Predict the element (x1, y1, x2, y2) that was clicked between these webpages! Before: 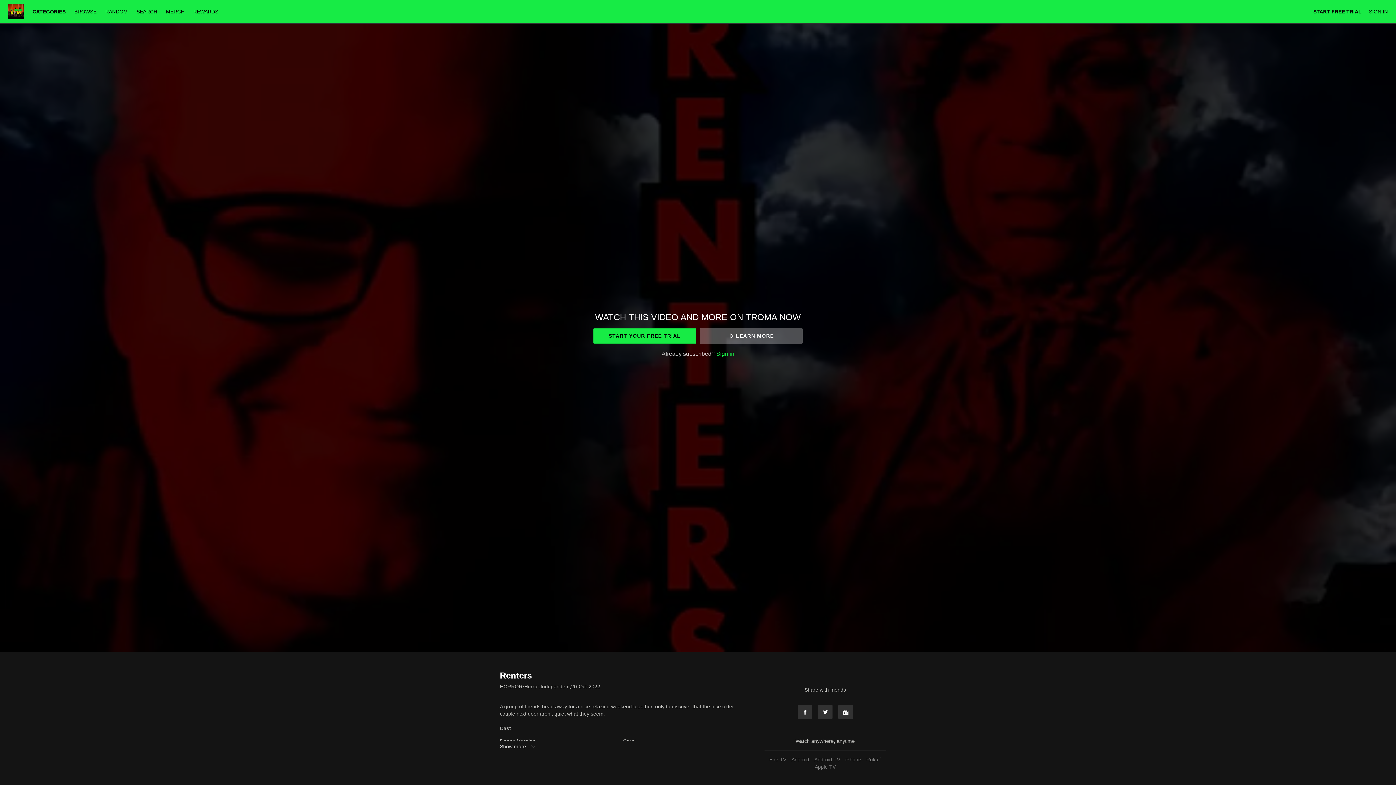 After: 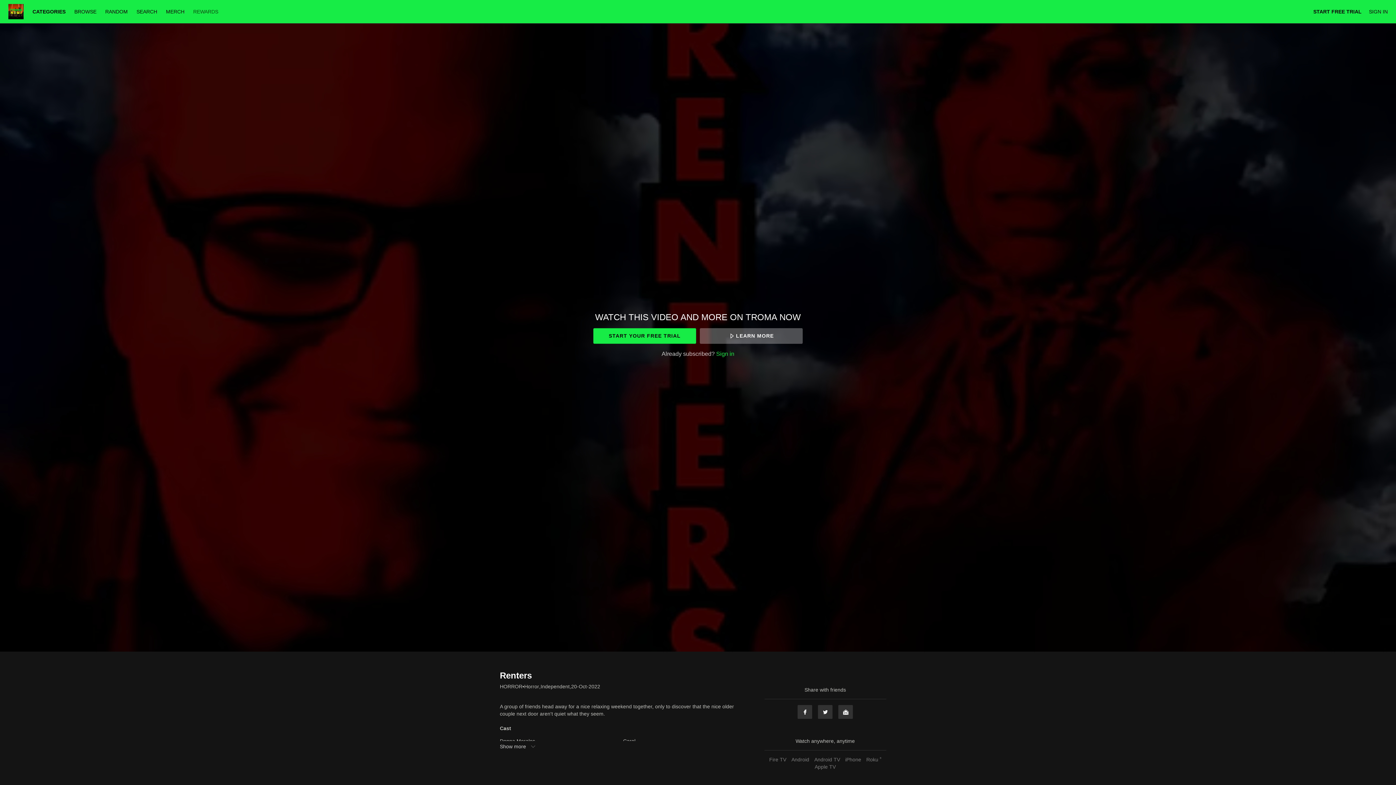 Action: label: REWARDS bbox: (189, 8, 222, 14)